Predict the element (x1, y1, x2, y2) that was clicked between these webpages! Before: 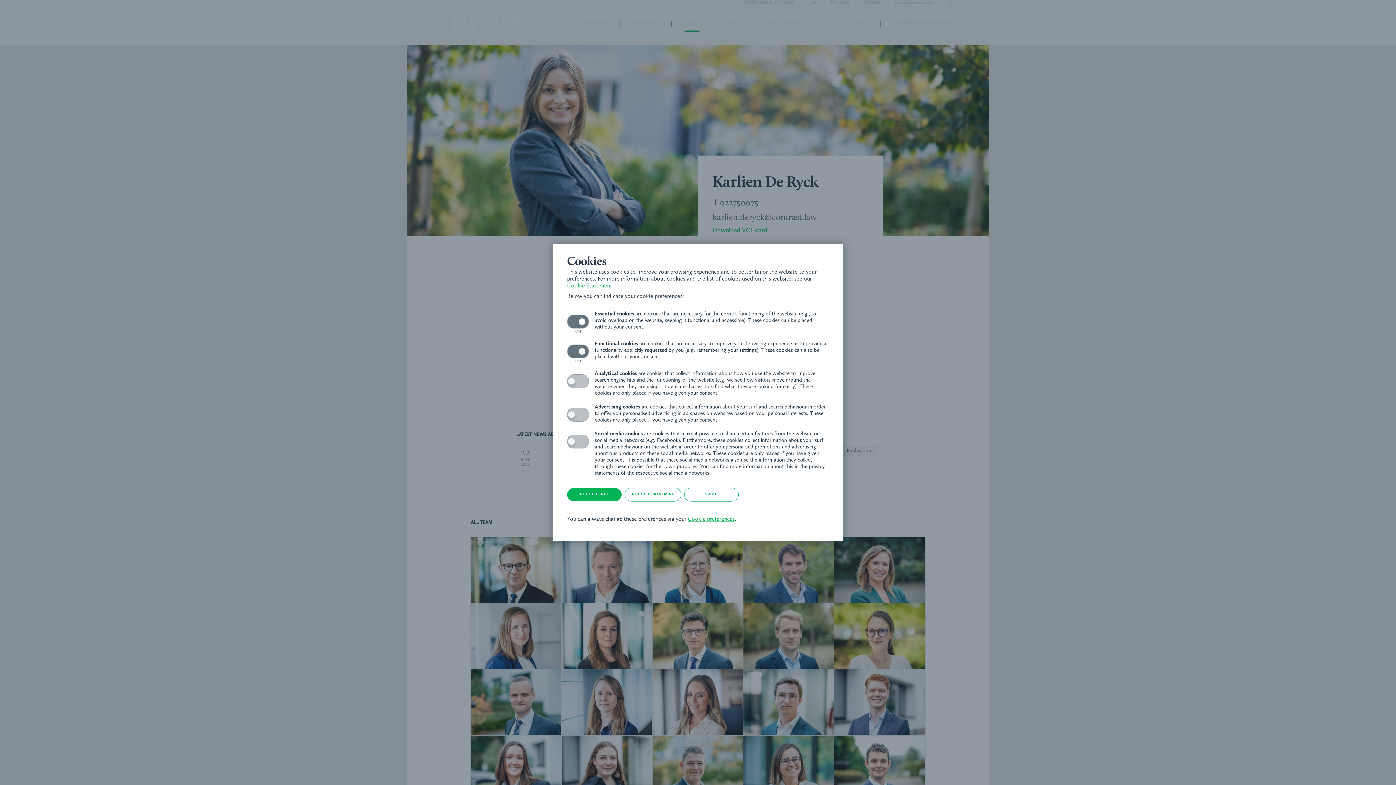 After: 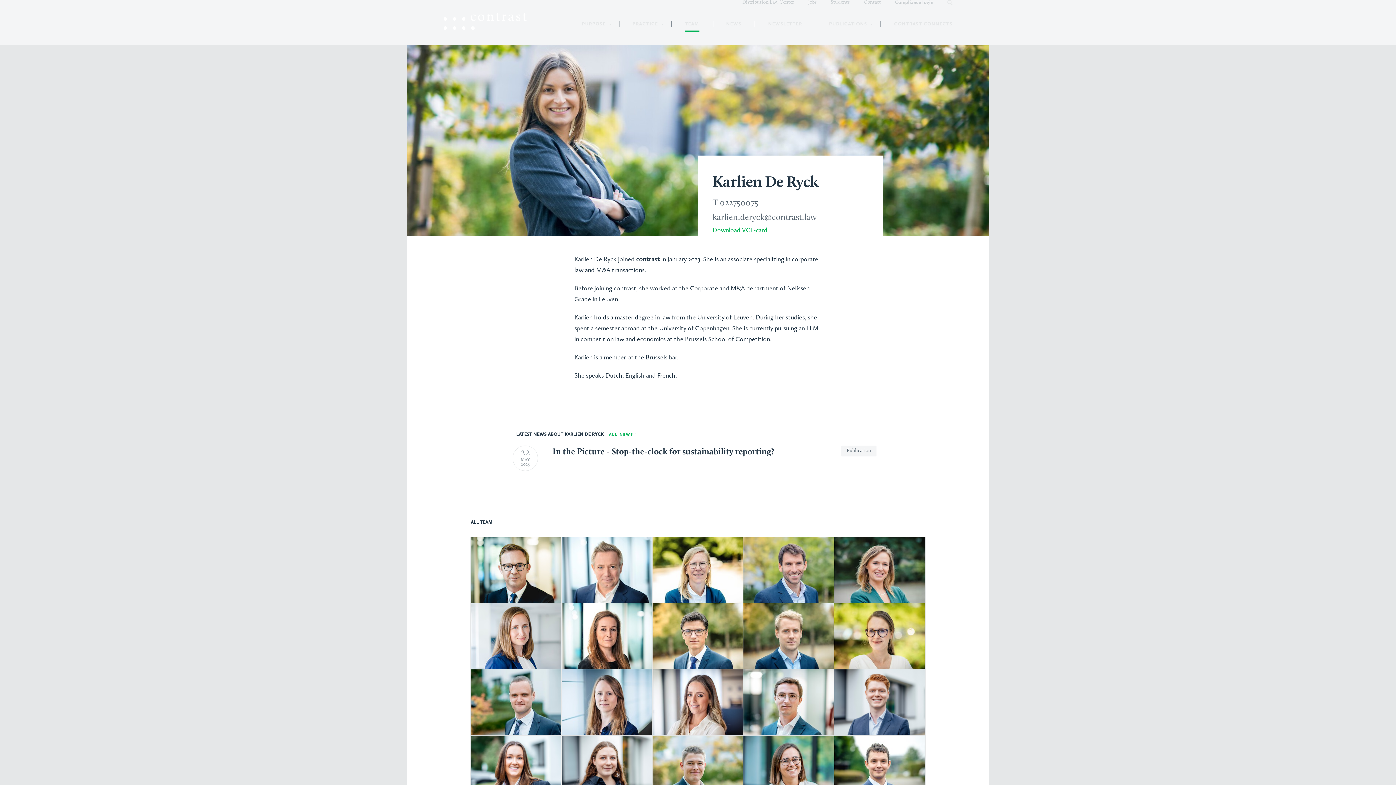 Action: bbox: (624, 487, 681, 501) label: ACCEPT MINIMAL